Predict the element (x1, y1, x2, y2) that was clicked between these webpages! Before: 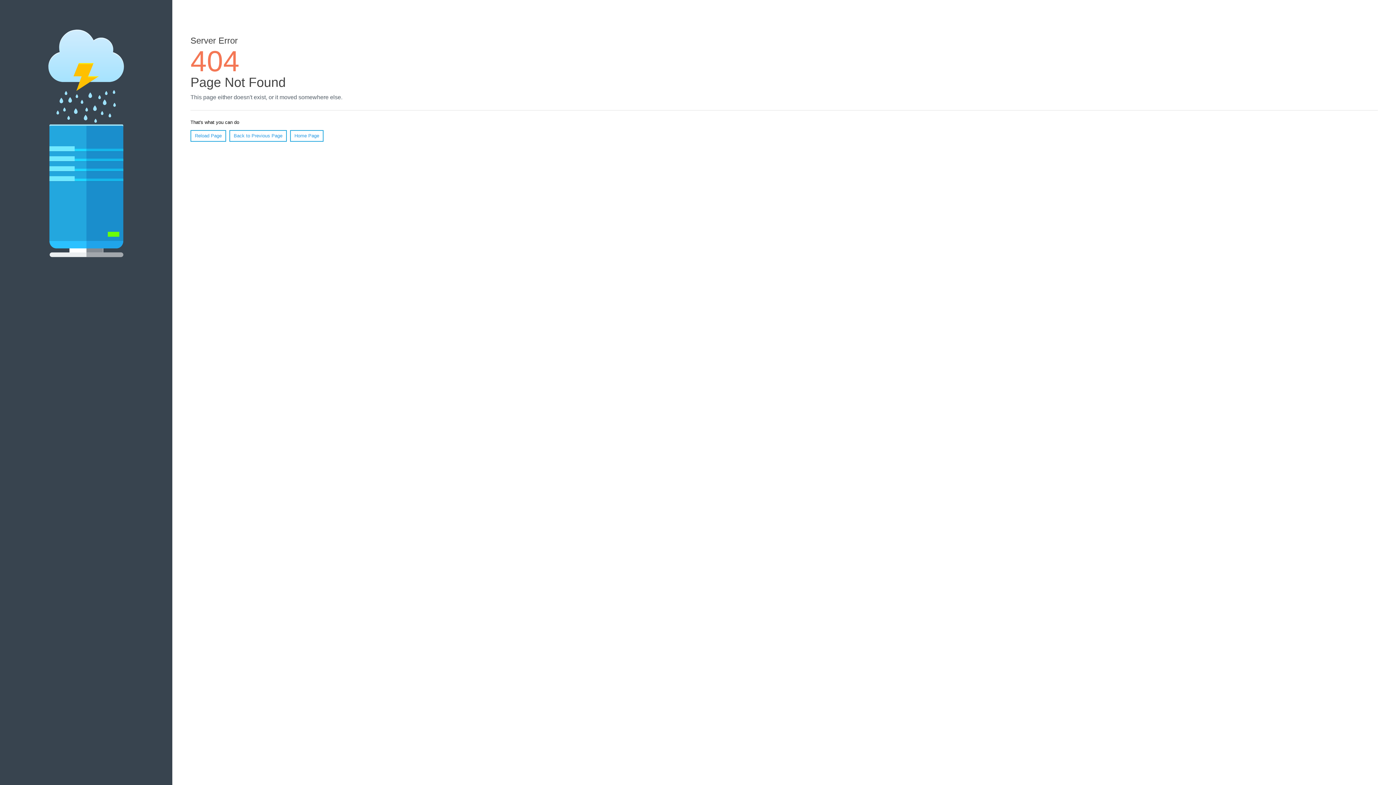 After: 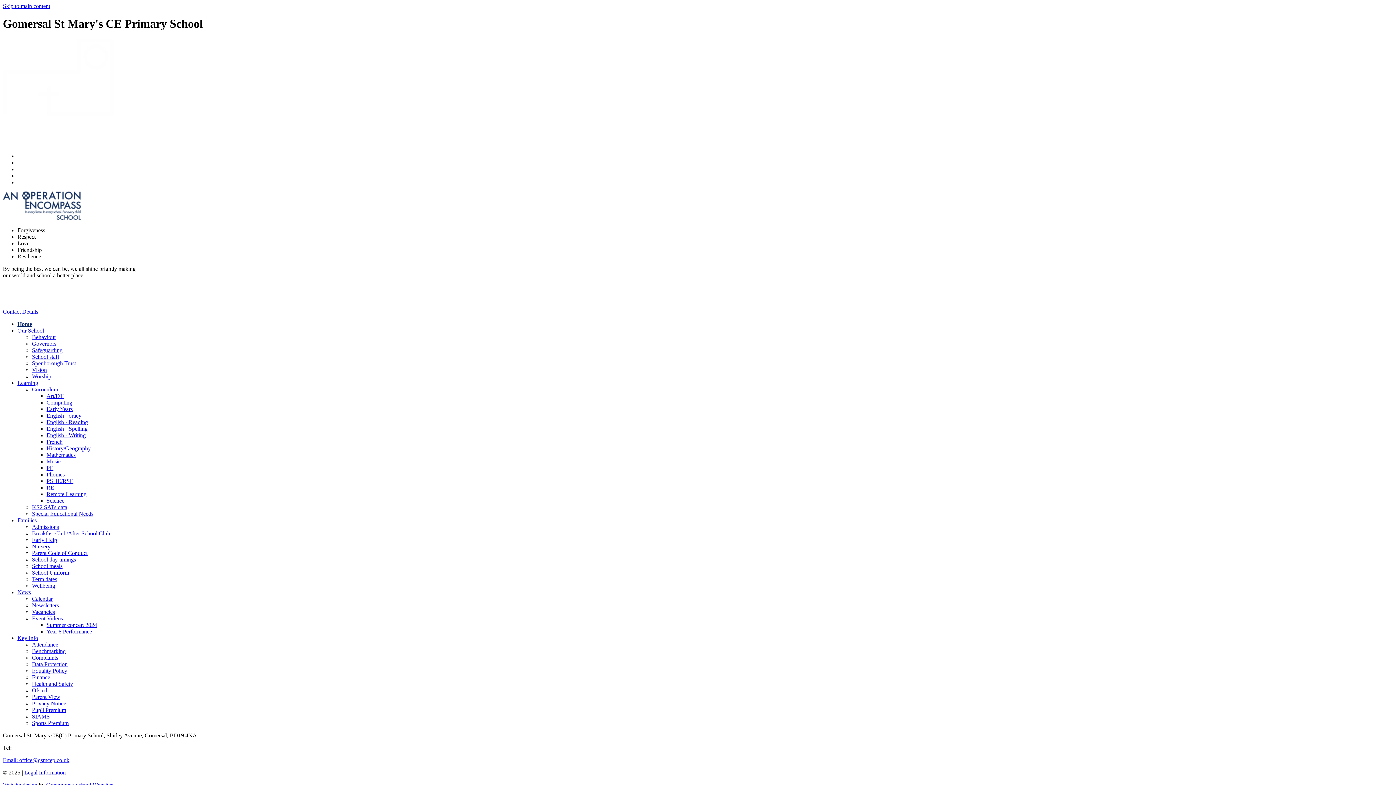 Action: bbox: (290, 130, 323, 141) label: Home Page